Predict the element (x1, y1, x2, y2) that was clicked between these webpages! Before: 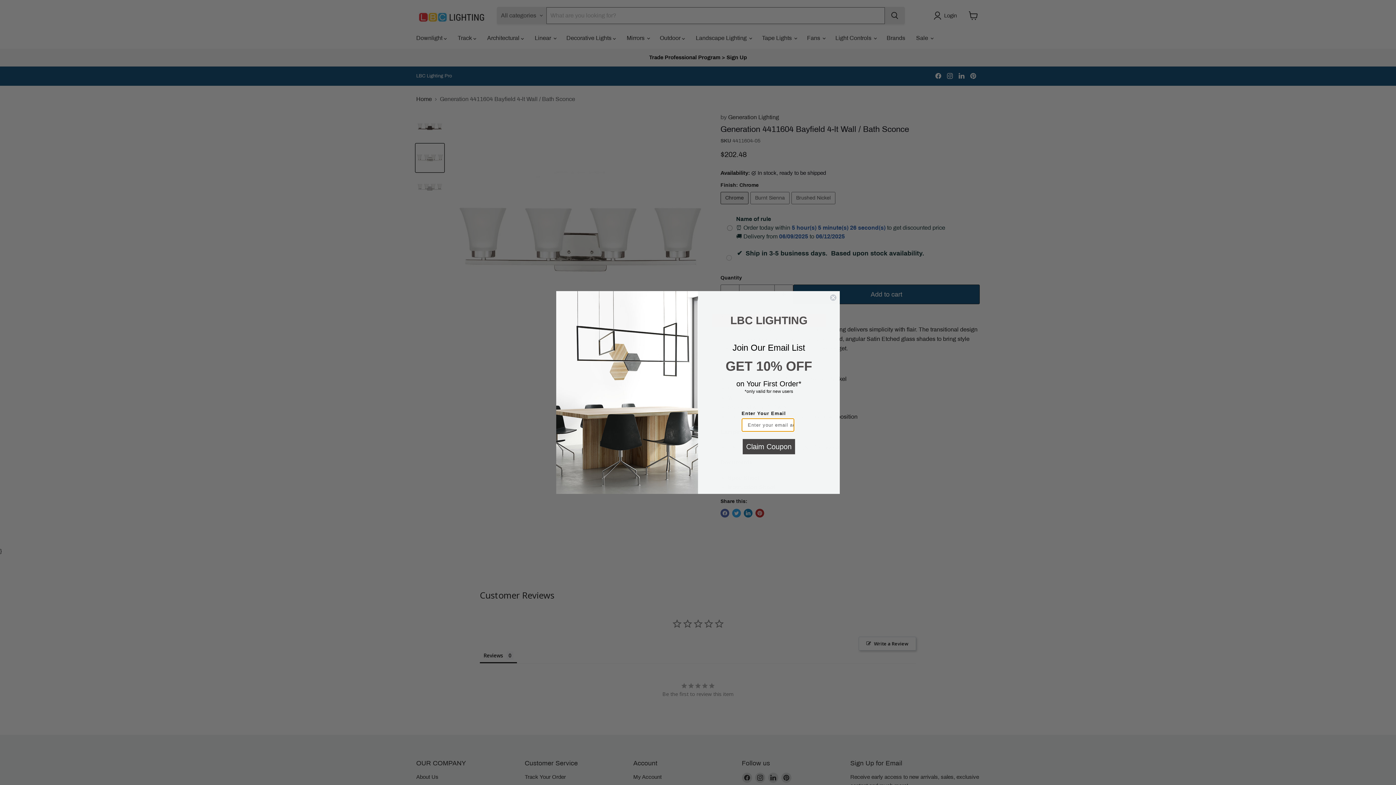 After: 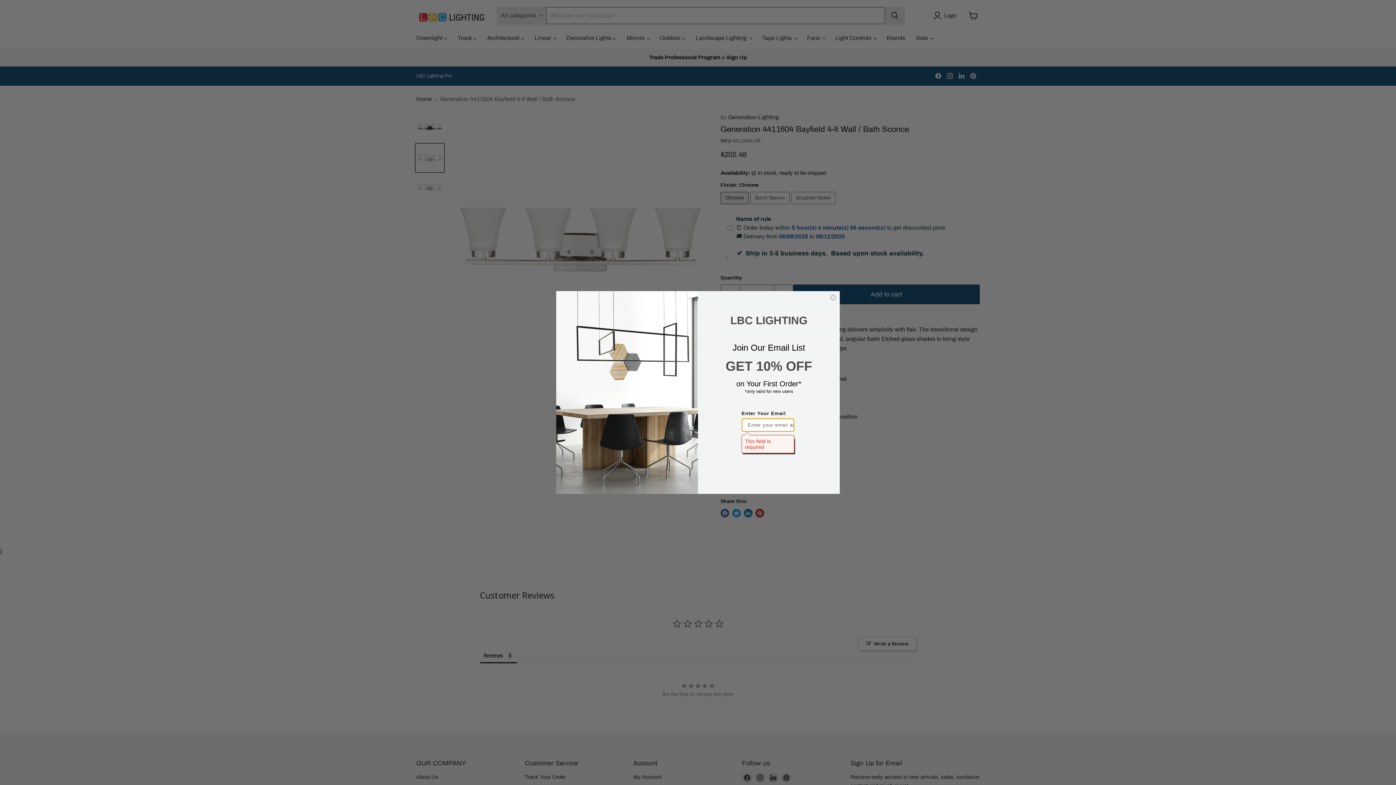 Action: bbox: (742, 439, 795, 454) label: Claim Coupon